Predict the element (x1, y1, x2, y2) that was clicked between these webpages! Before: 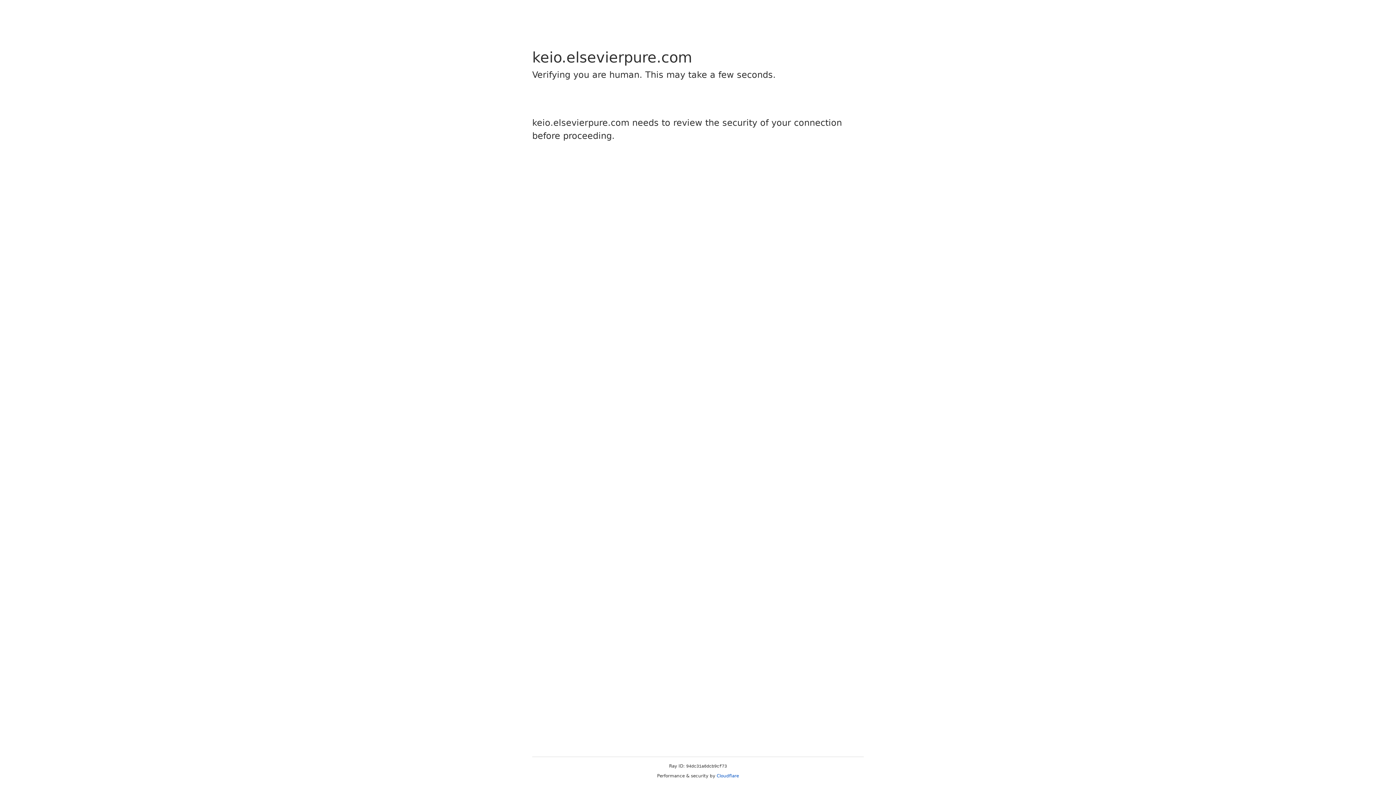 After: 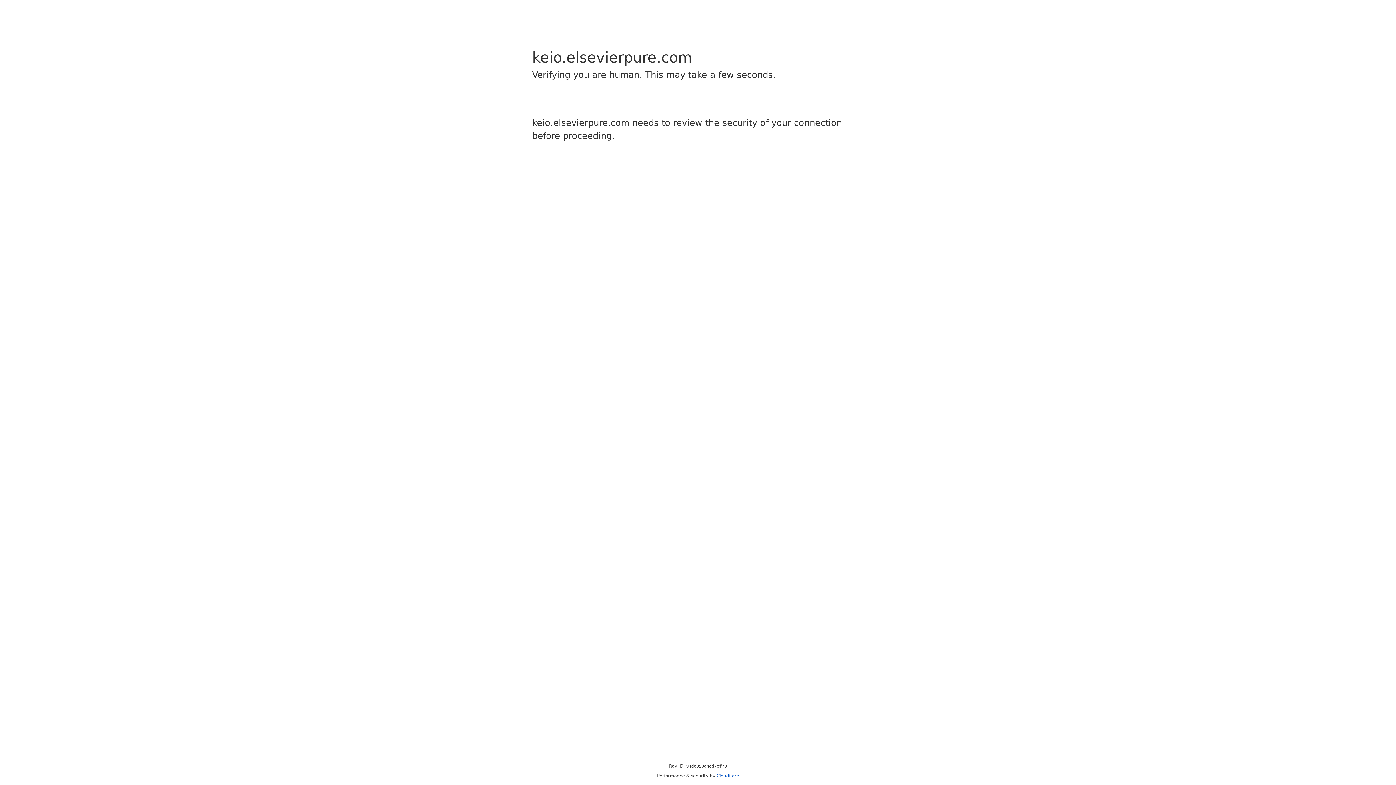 Action: label: Cloudflare bbox: (716, 773, 739, 778)